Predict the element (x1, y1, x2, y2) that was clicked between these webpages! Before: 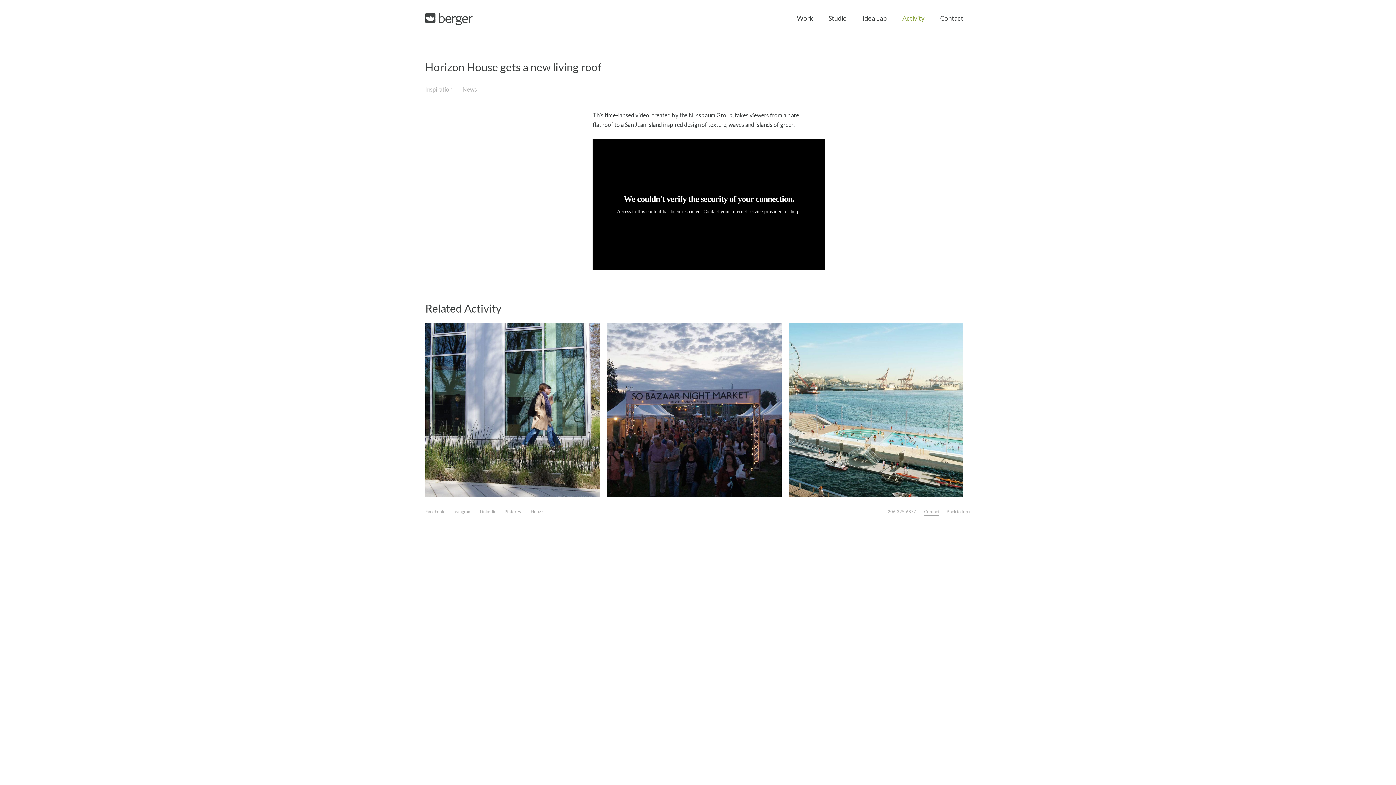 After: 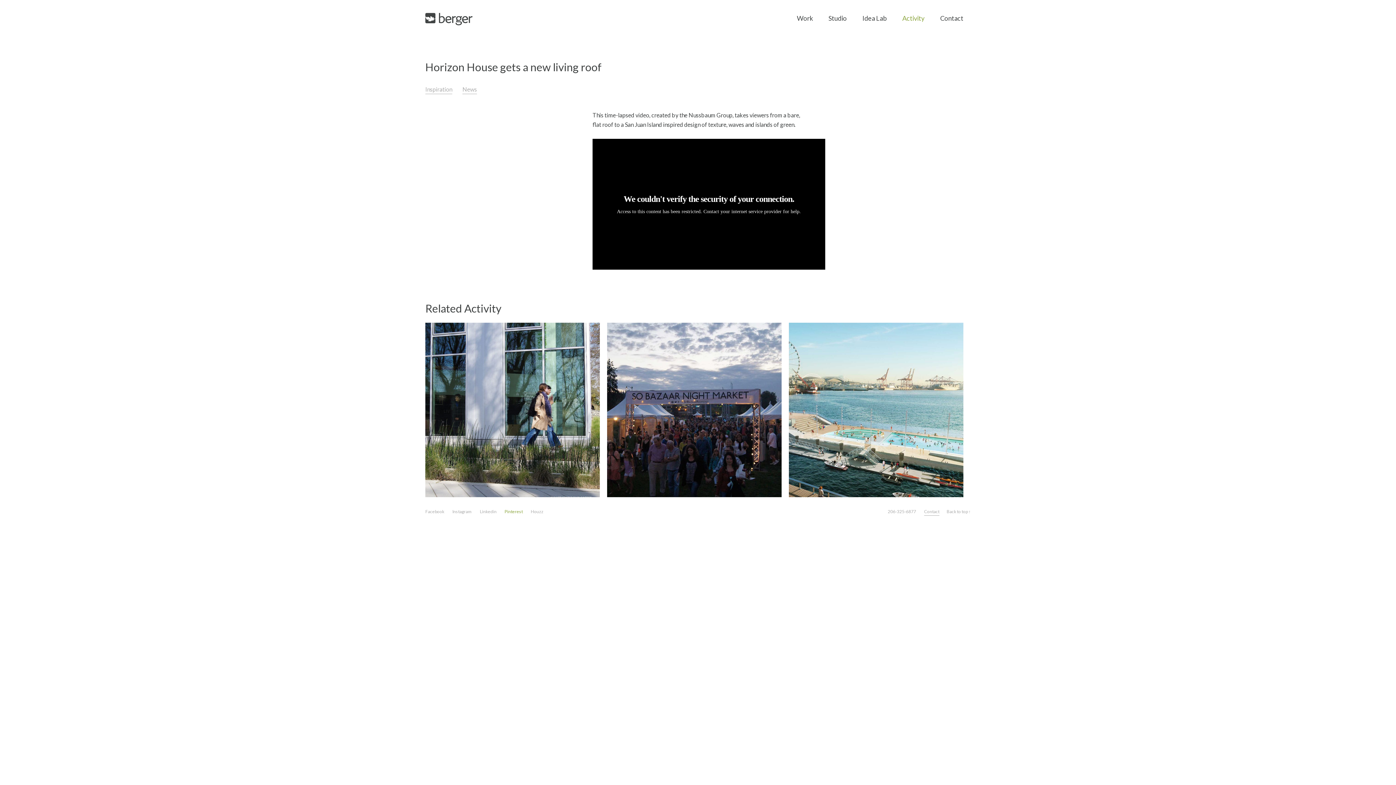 Action: bbox: (504, 509, 522, 514) label: Pinterest